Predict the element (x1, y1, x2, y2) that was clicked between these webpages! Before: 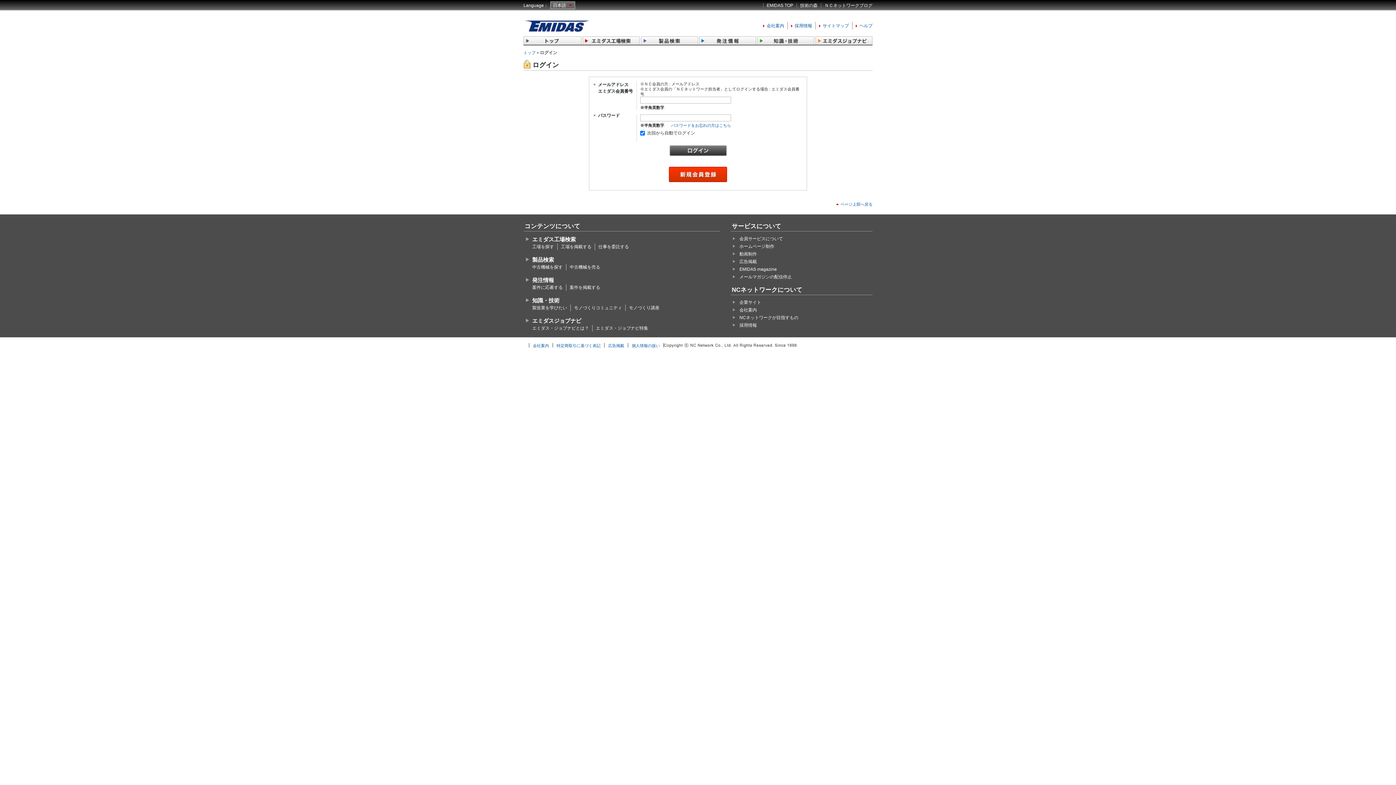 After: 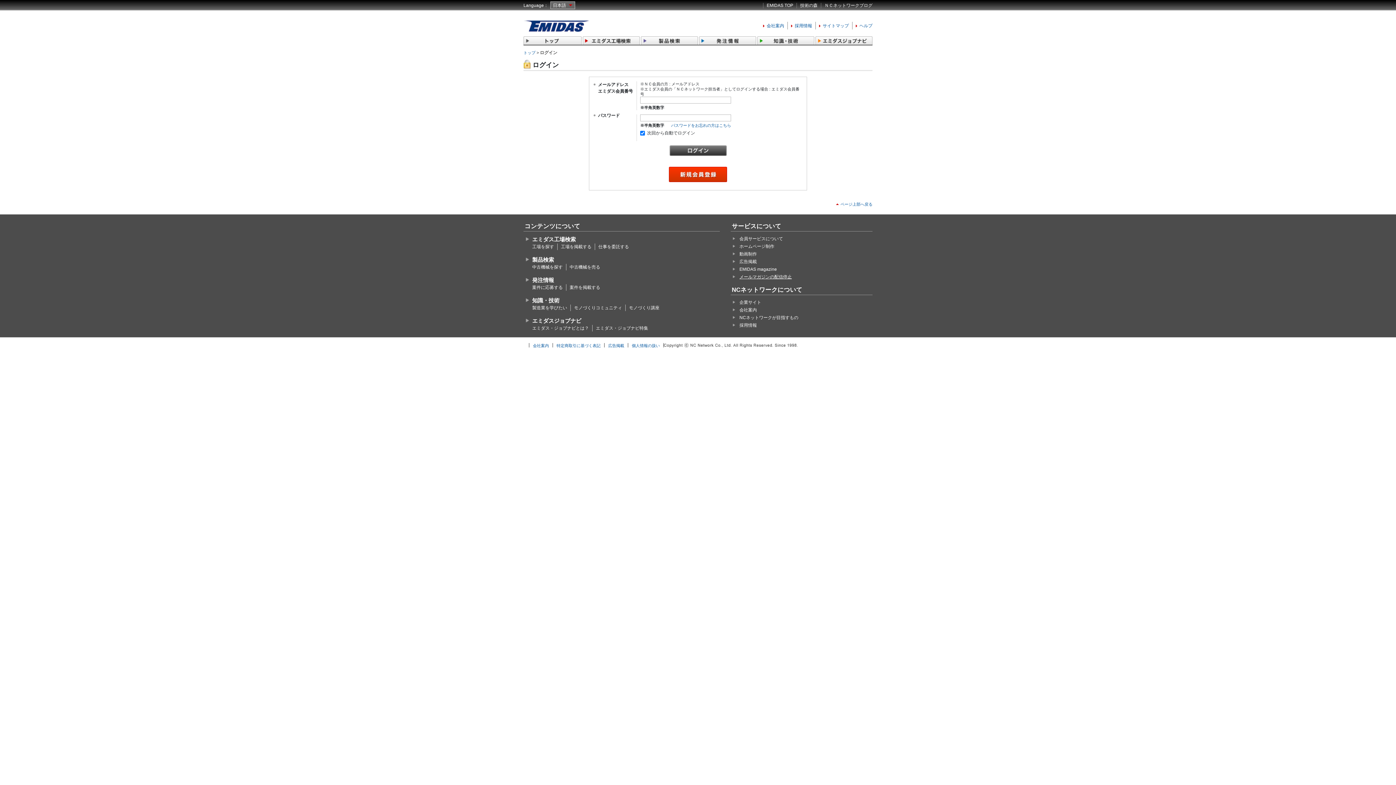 Action: label: メールマガジンの配信停止 bbox: (730, 274, 792, 279)